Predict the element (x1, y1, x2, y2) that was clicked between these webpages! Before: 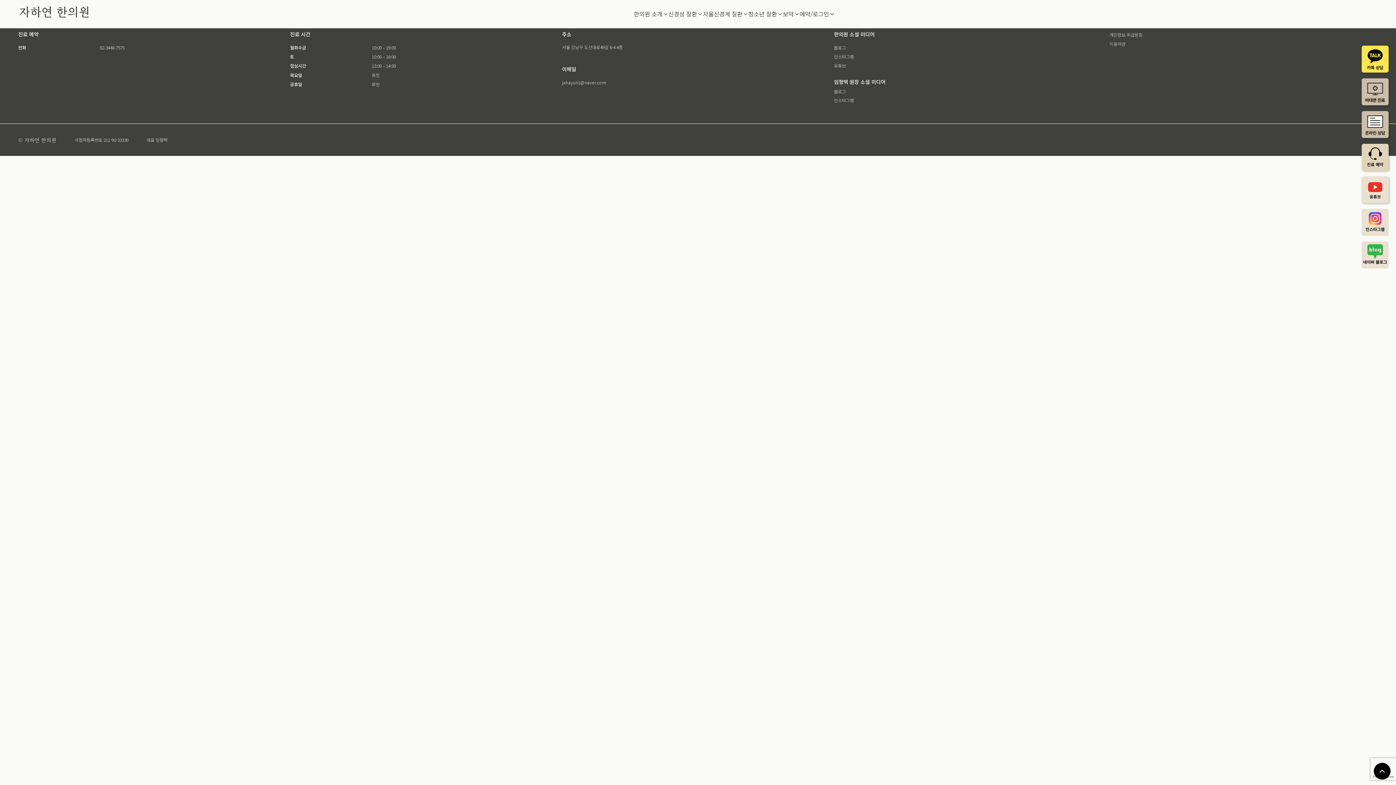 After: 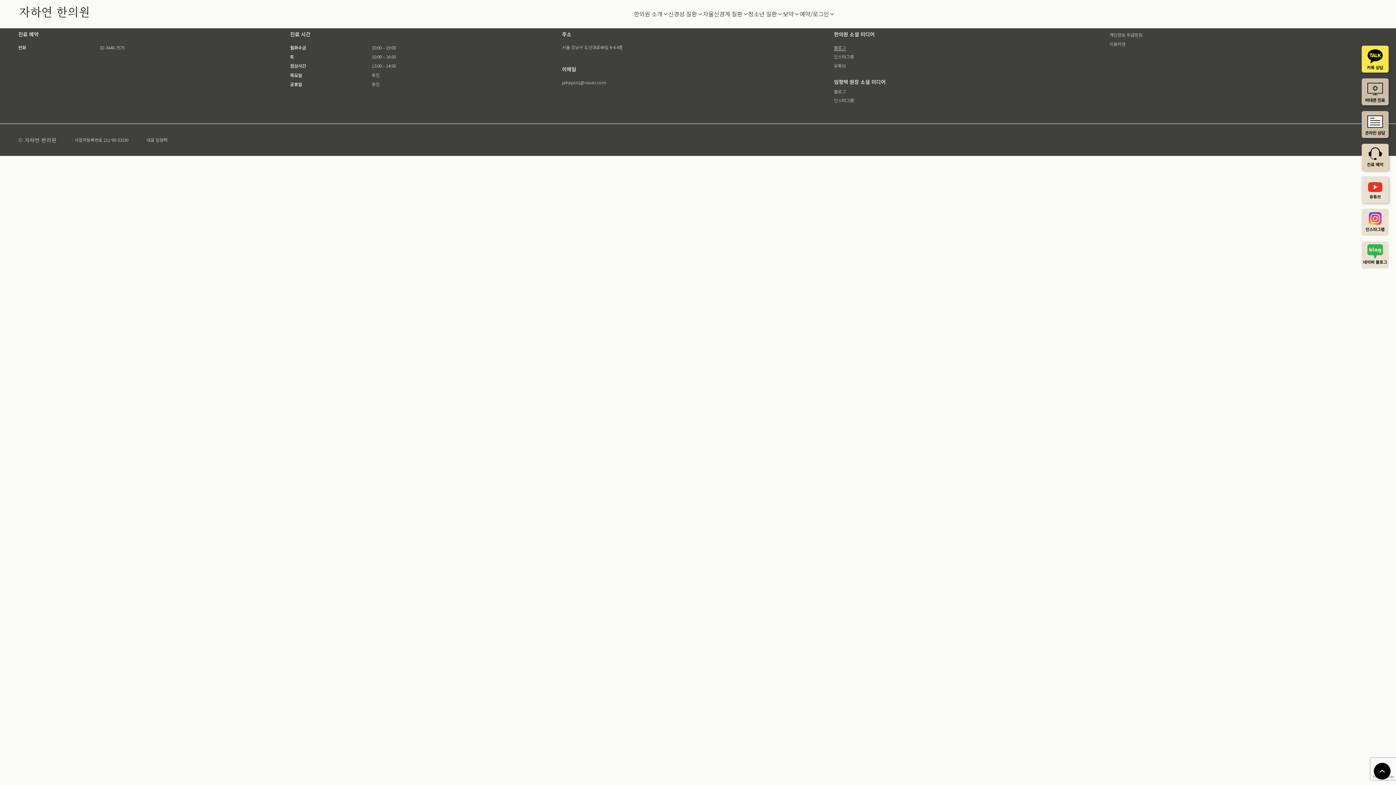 Action: bbox: (834, 43, 846, 51) label: 블로그